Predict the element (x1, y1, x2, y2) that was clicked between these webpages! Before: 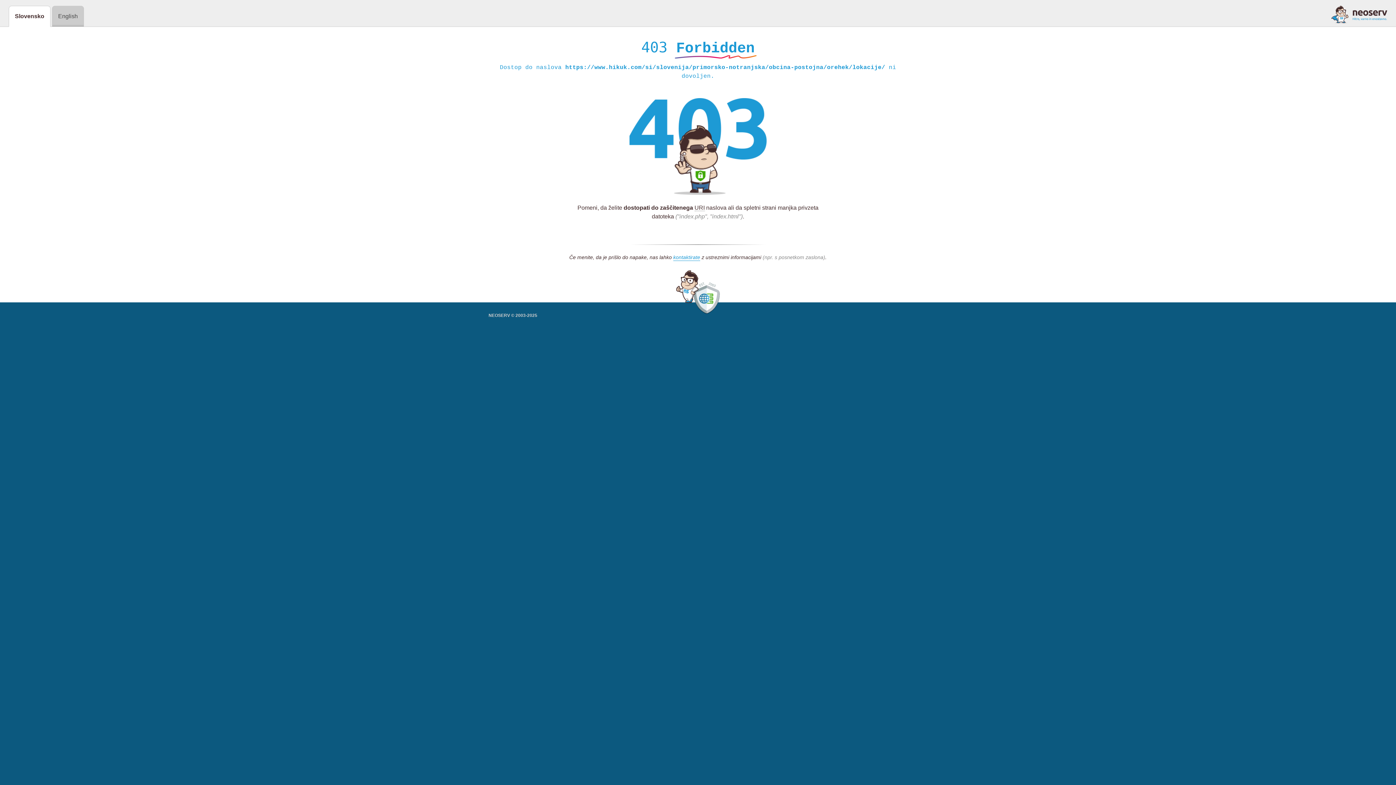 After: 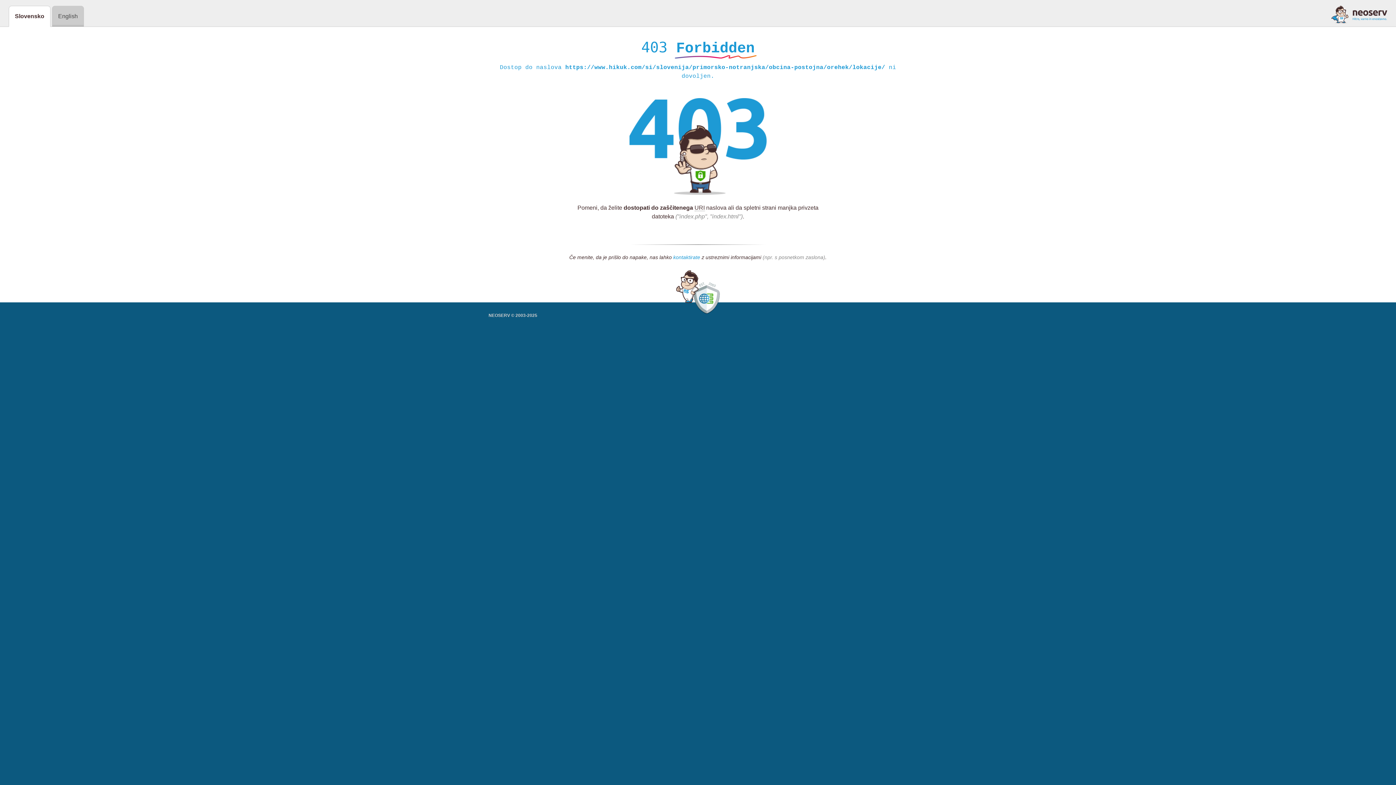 Action: bbox: (673, 254, 700, 261) label: kontaktirate